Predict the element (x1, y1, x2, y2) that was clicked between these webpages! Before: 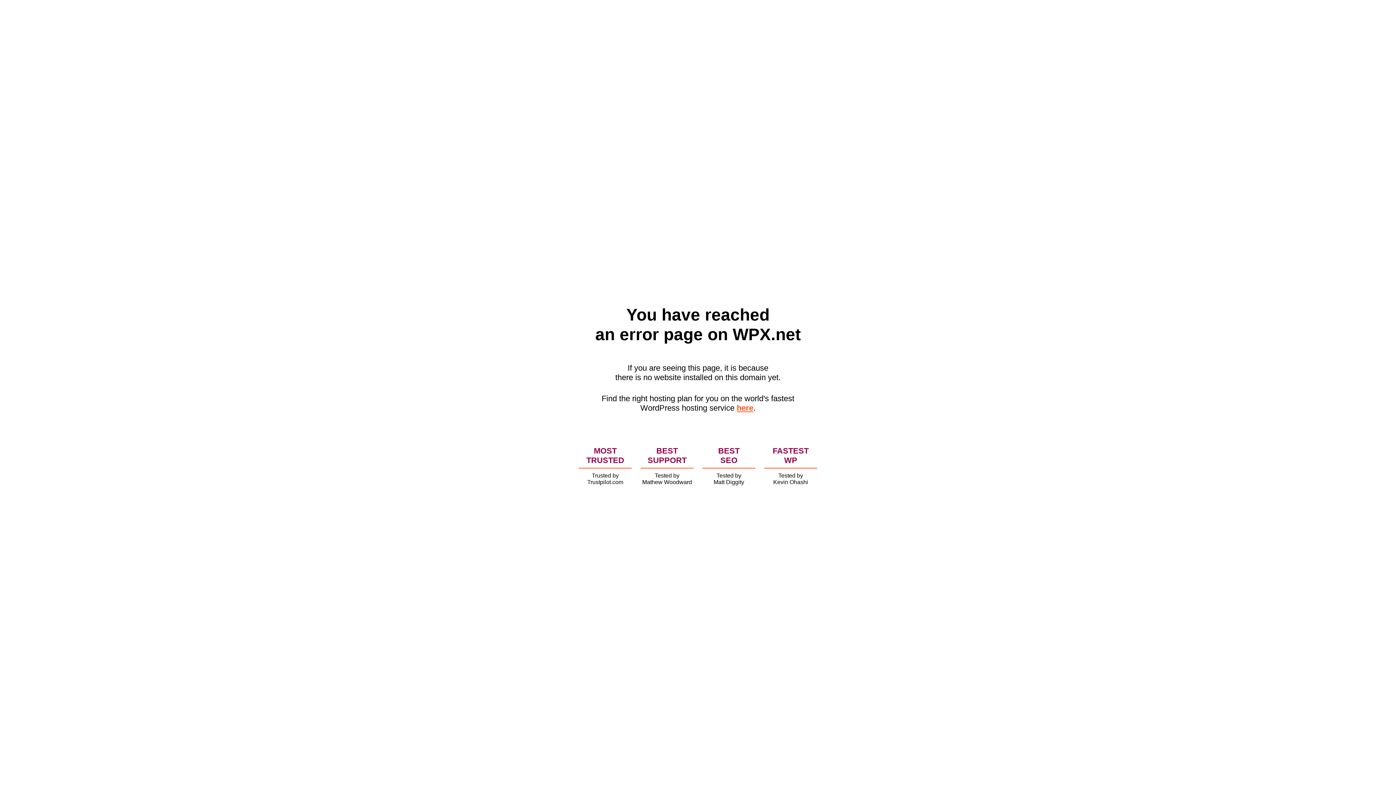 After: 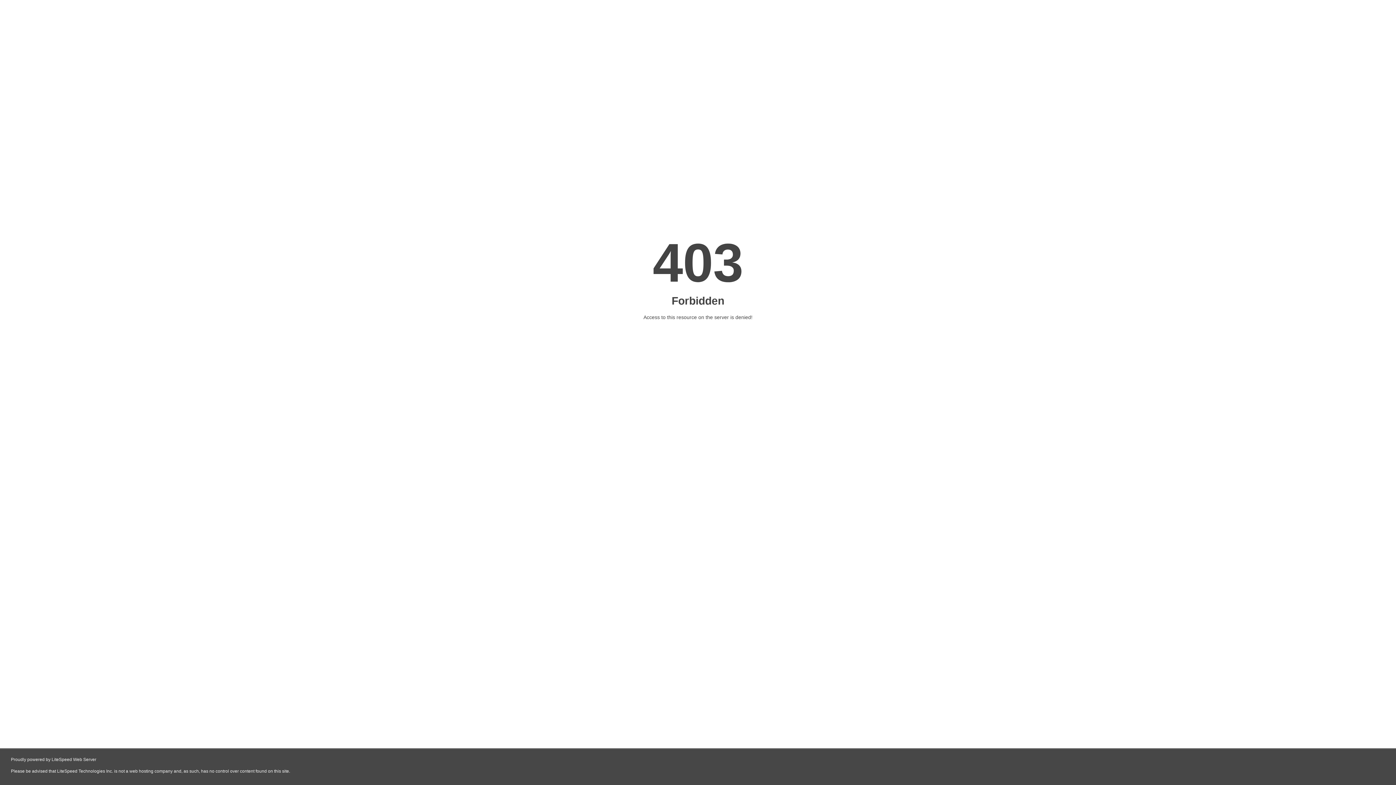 Action: bbox: (736, 403, 753, 412) label: here